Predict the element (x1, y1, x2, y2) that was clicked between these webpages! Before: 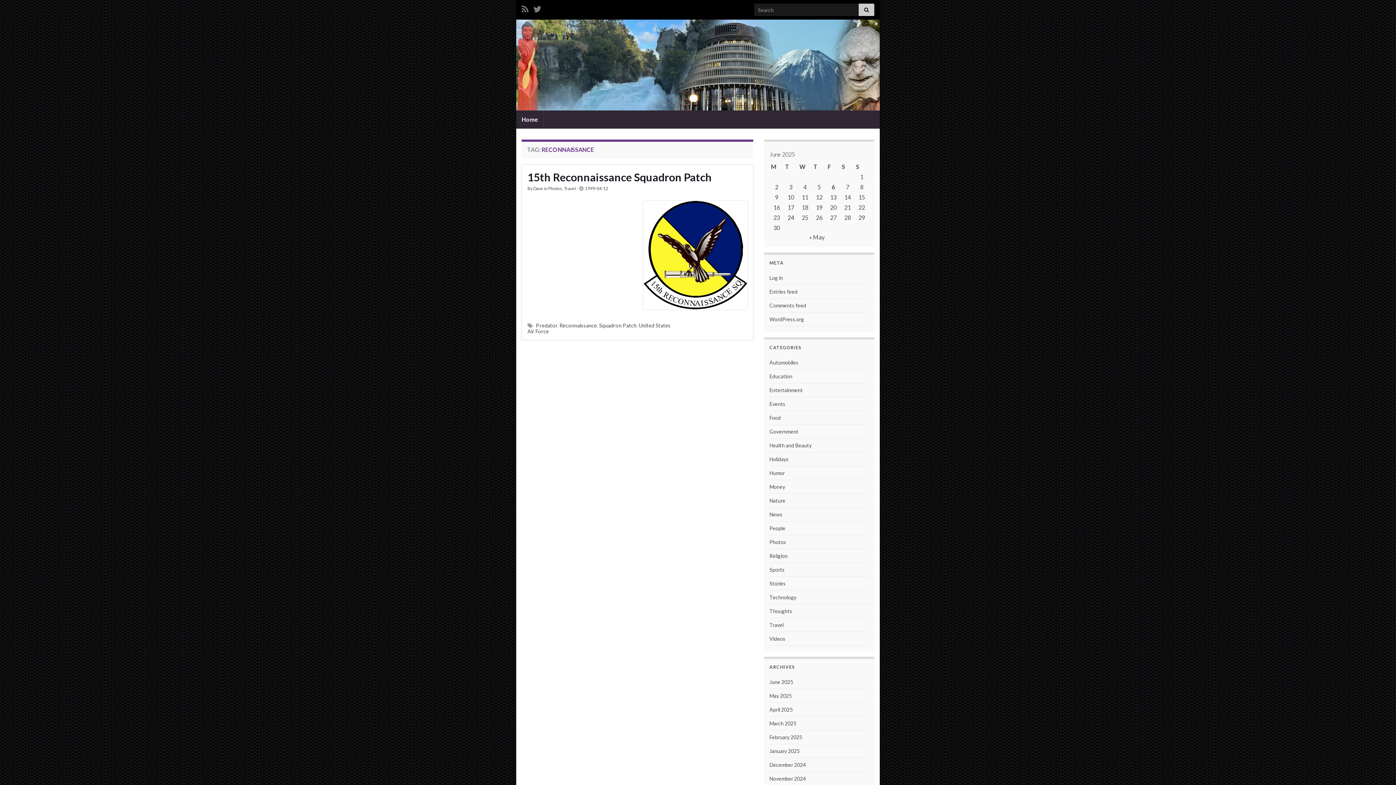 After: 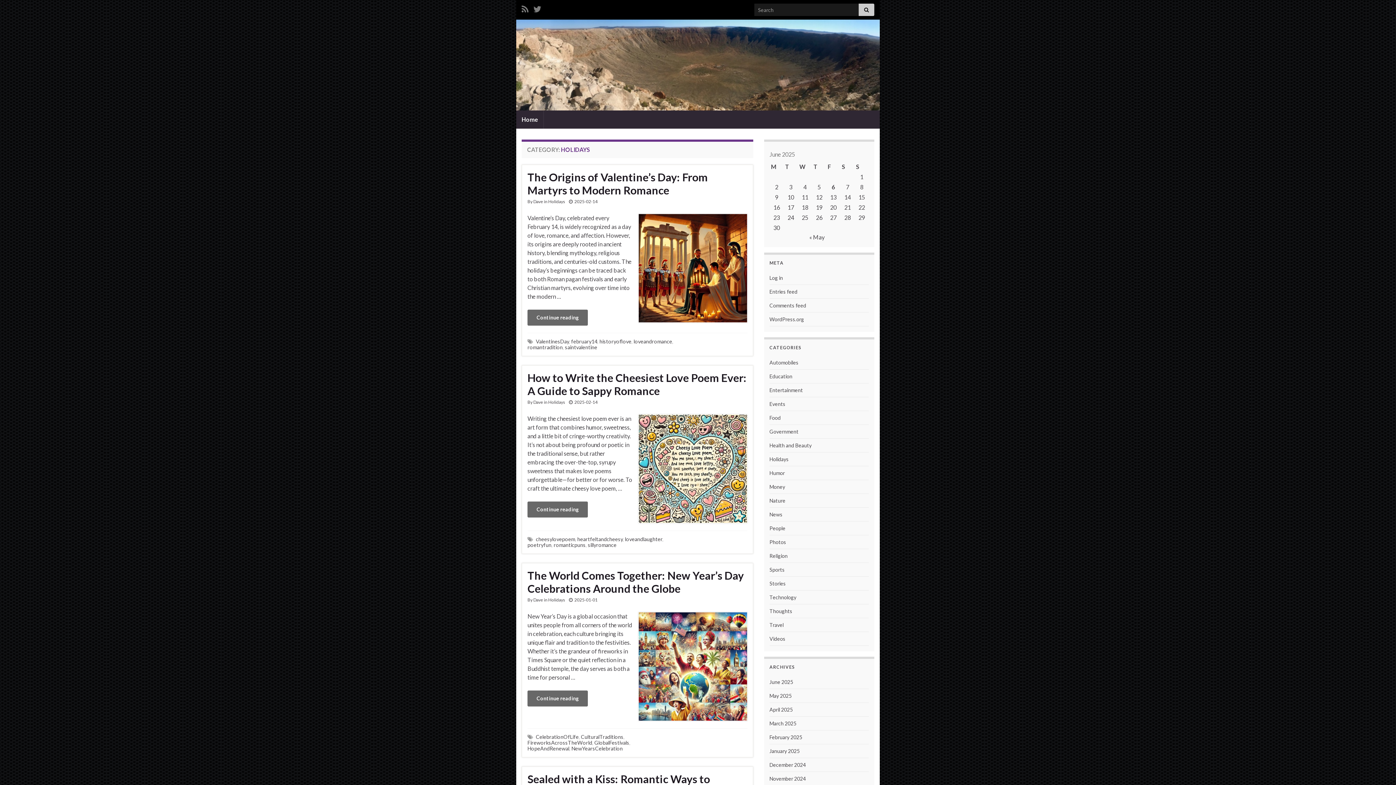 Action: label: Holidays bbox: (769, 456, 788, 462)